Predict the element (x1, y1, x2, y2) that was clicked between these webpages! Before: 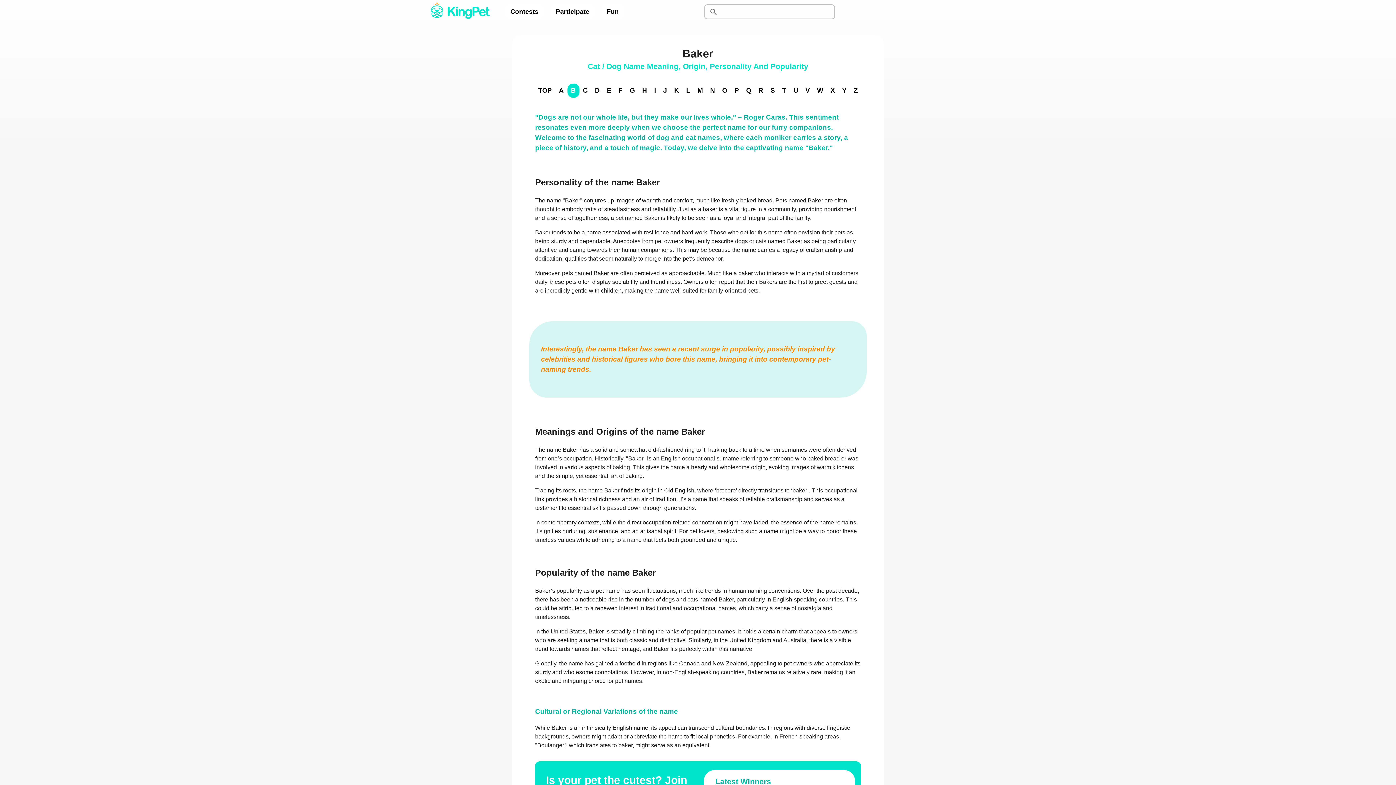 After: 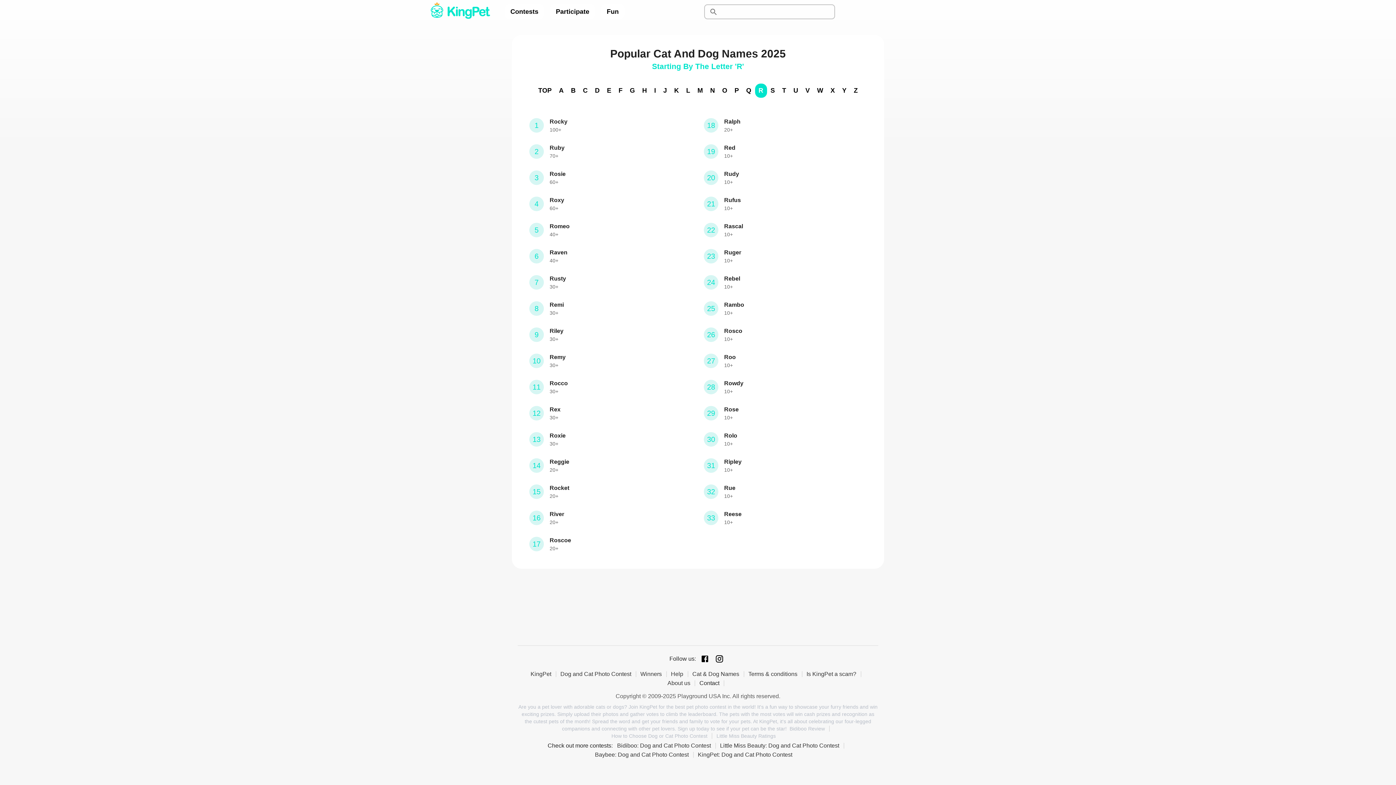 Action: bbox: (755, 83, 767, 97) label: R